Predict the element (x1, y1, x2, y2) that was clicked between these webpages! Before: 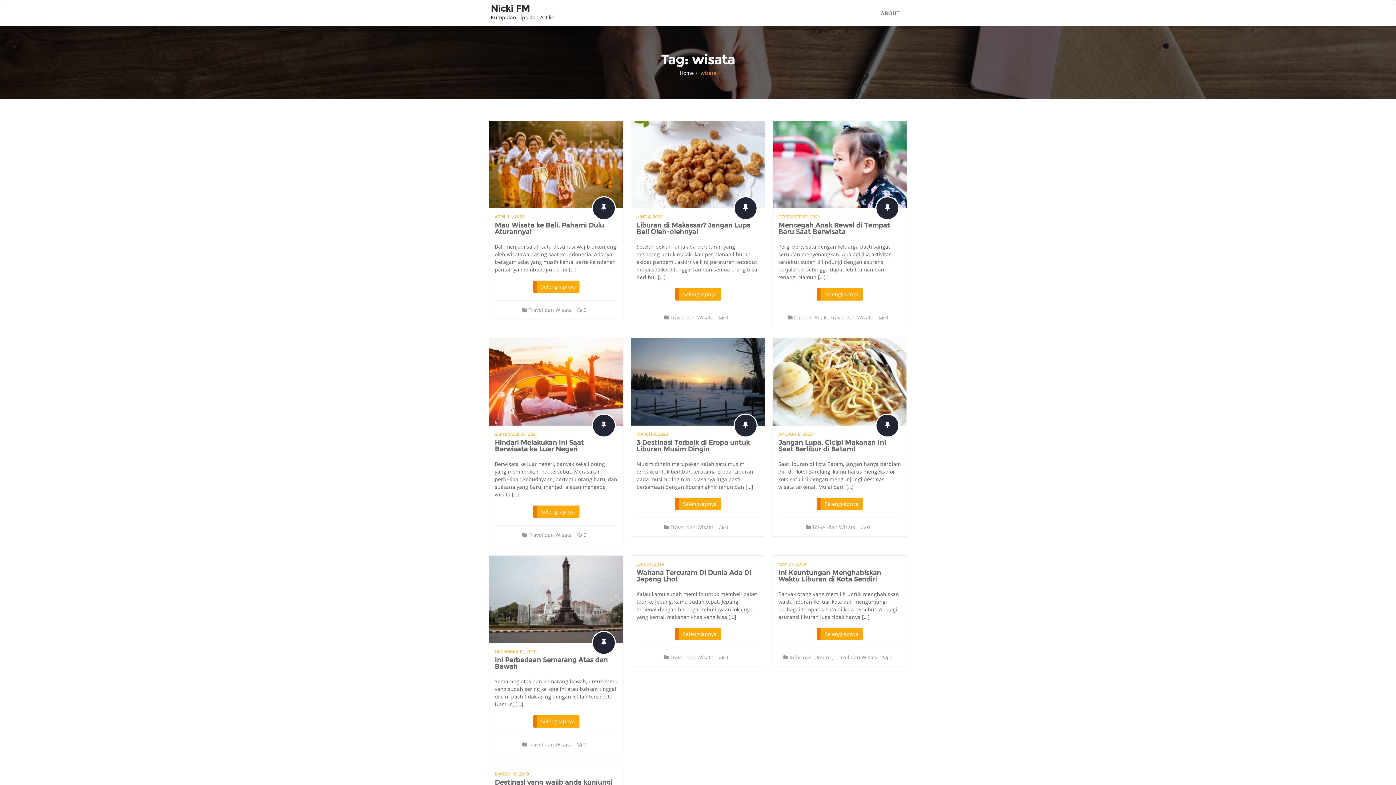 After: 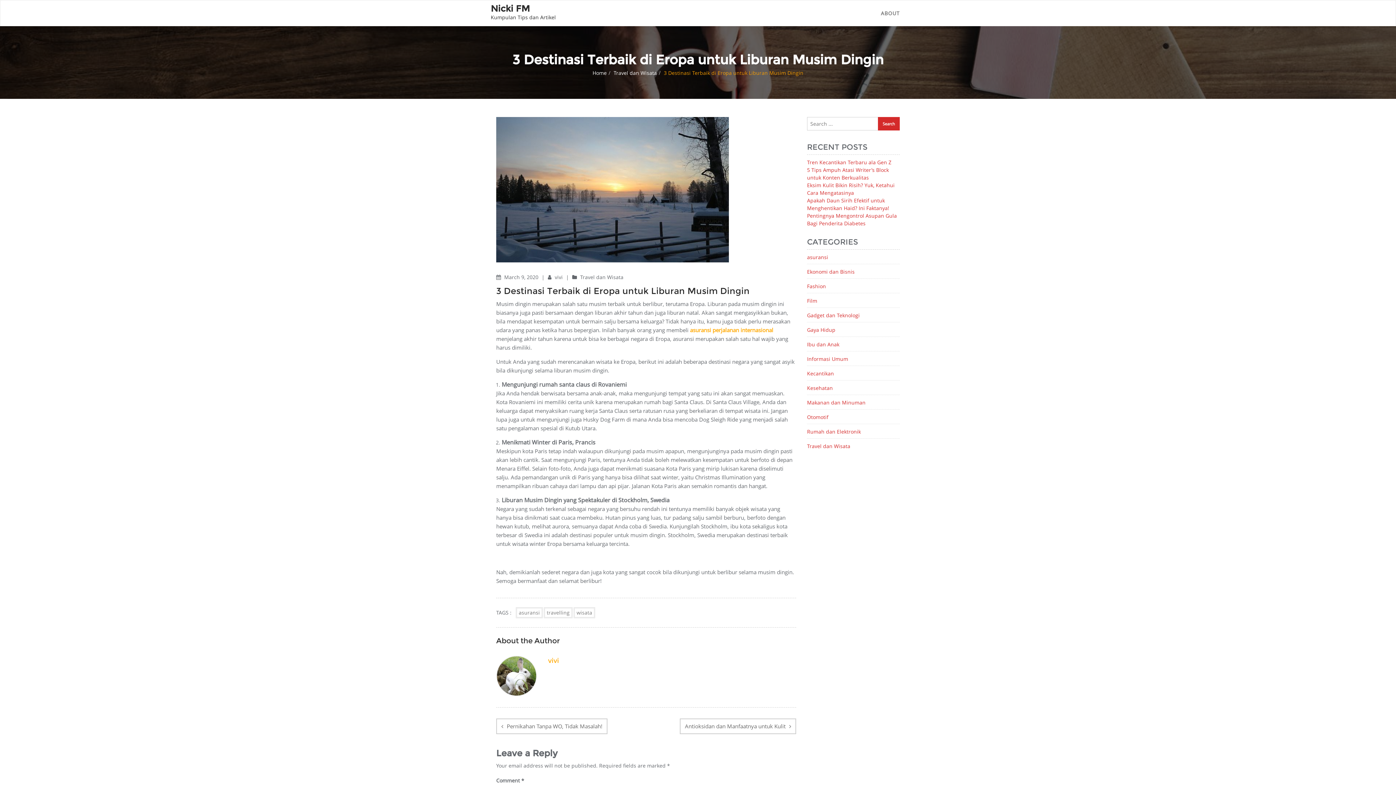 Action: bbox: (675, 498, 721, 510) label: Selengkapnya